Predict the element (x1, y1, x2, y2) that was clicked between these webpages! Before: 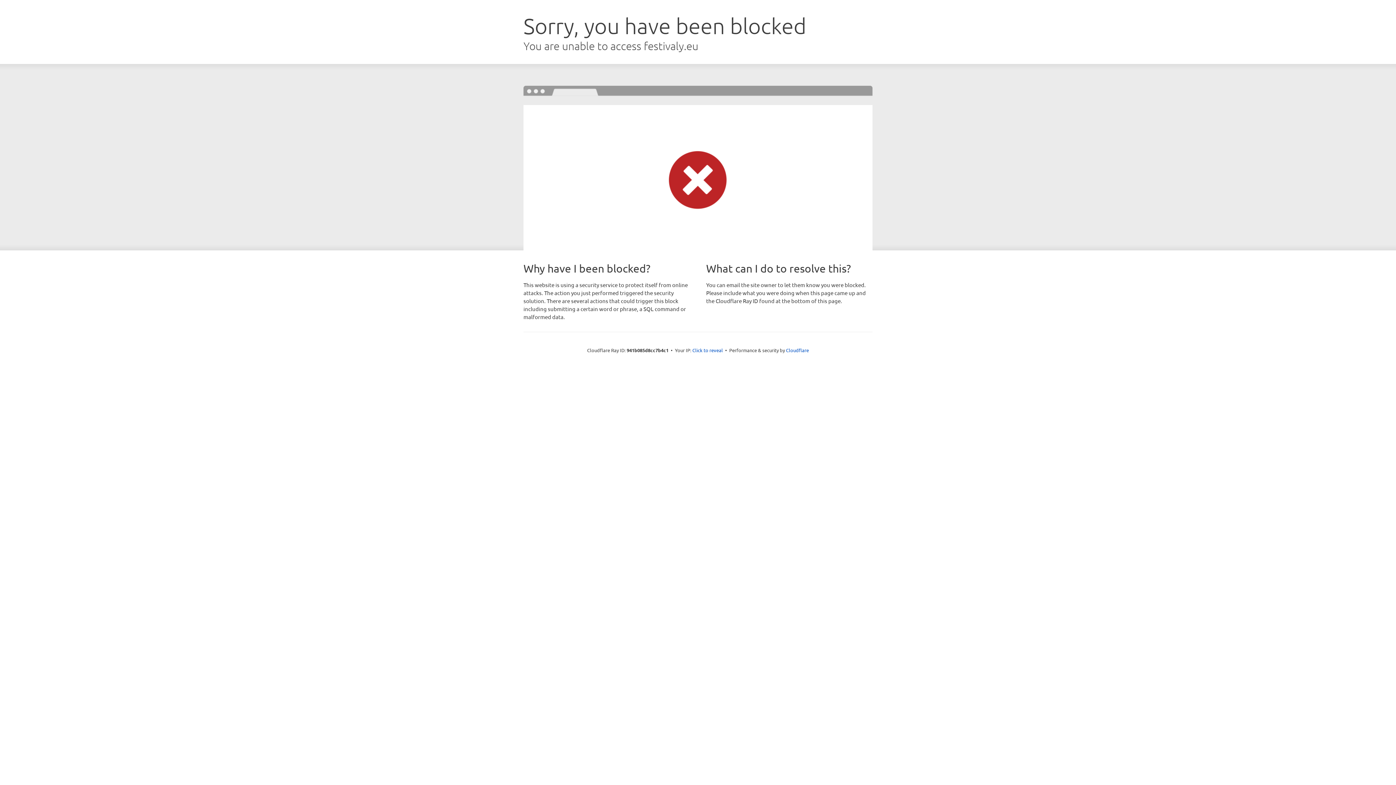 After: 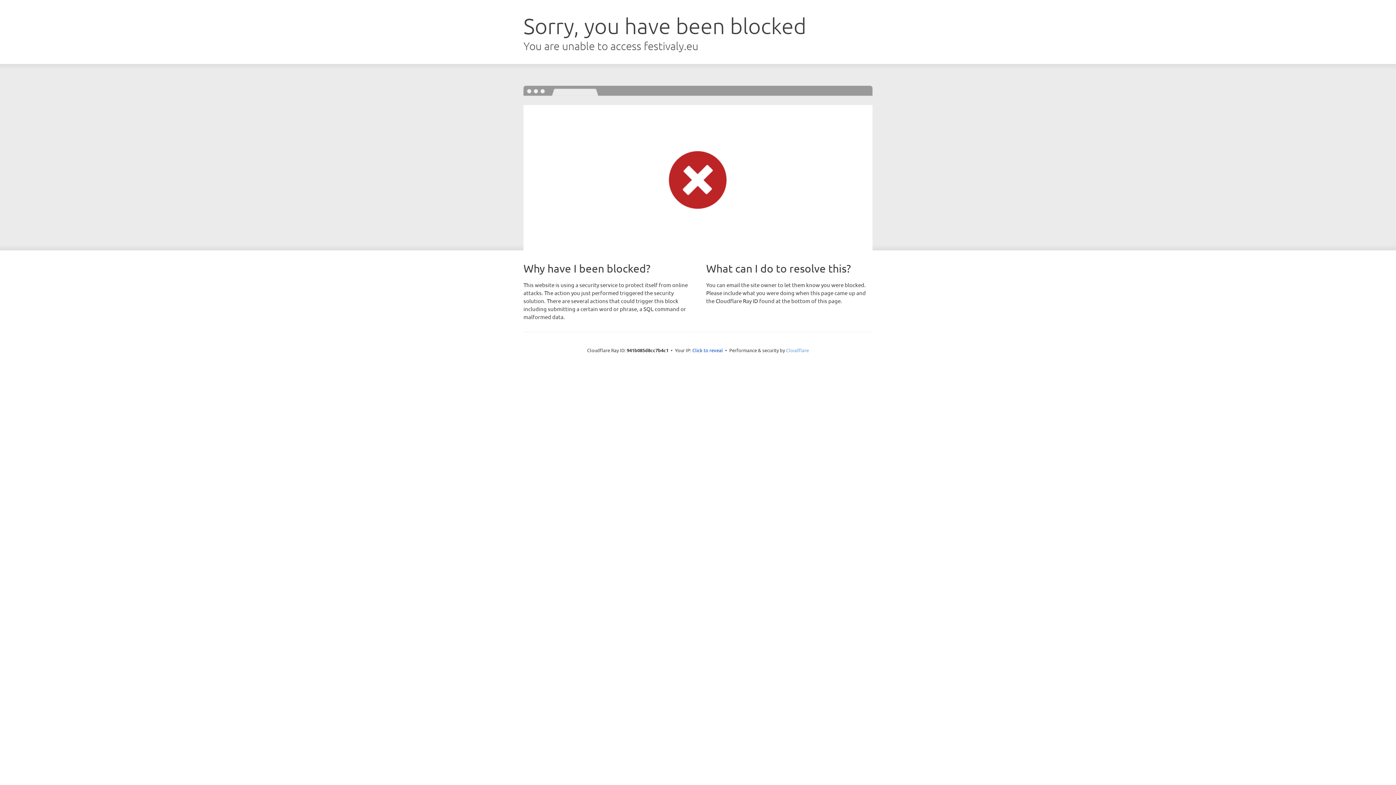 Action: bbox: (786, 347, 809, 353) label: Cloudflare